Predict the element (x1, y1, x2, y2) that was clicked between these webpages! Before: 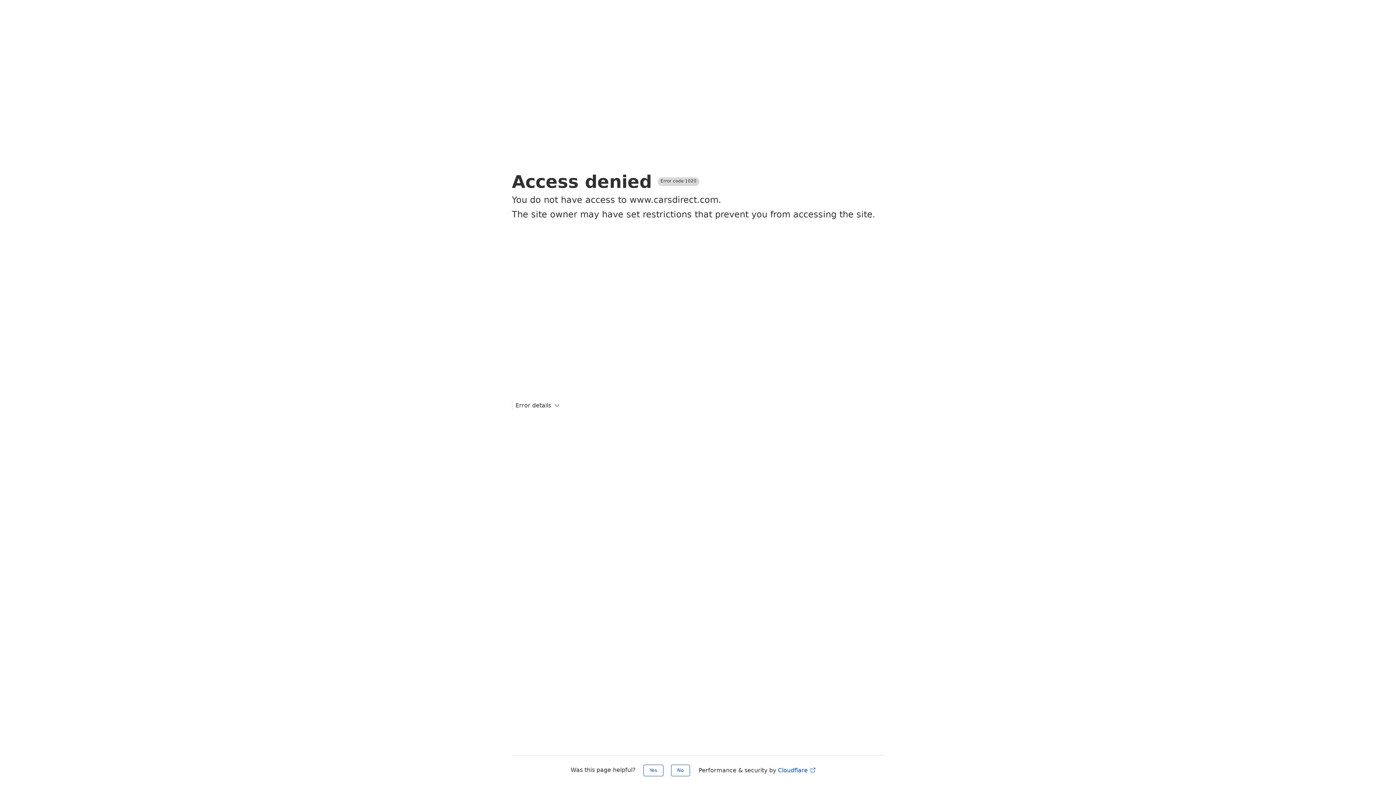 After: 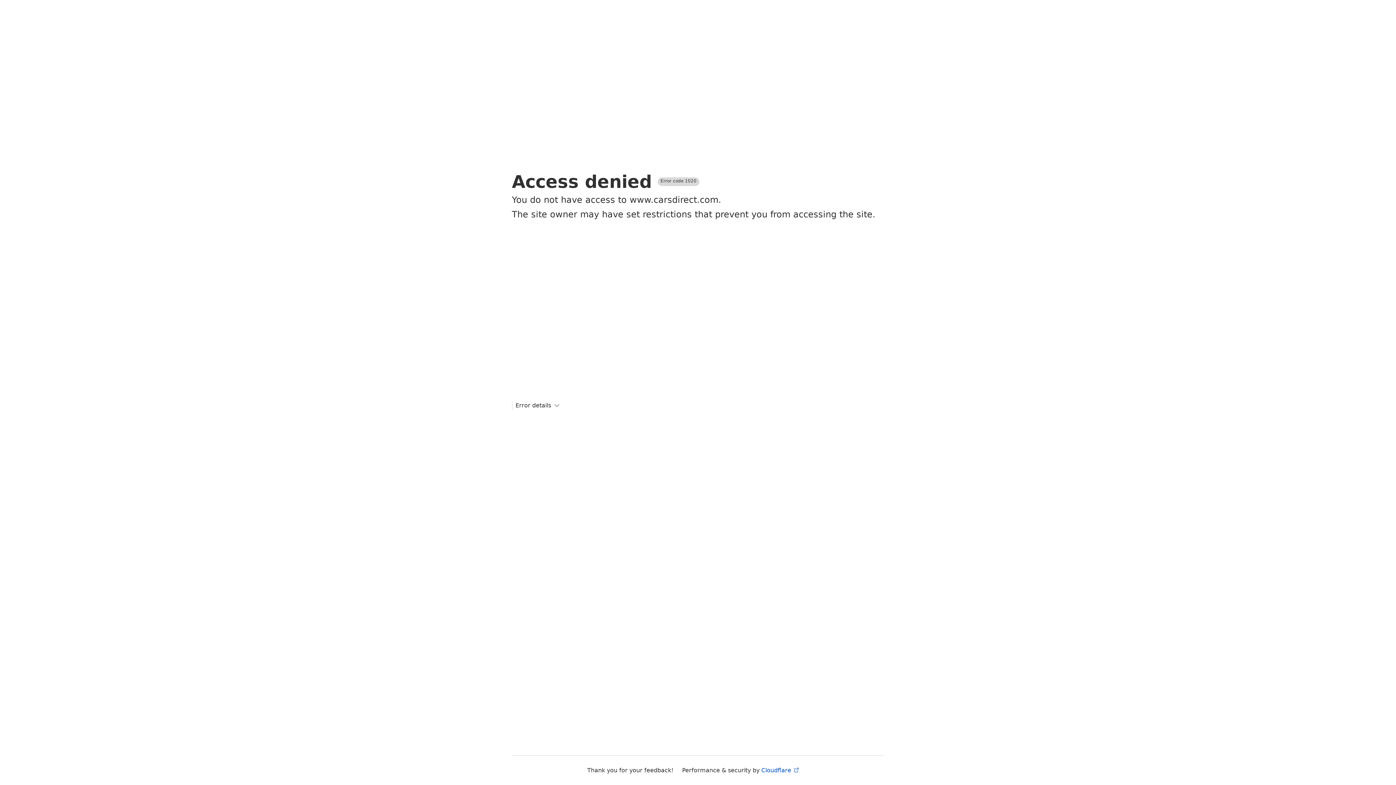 Action: bbox: (671, 765, 690, 776) label: No